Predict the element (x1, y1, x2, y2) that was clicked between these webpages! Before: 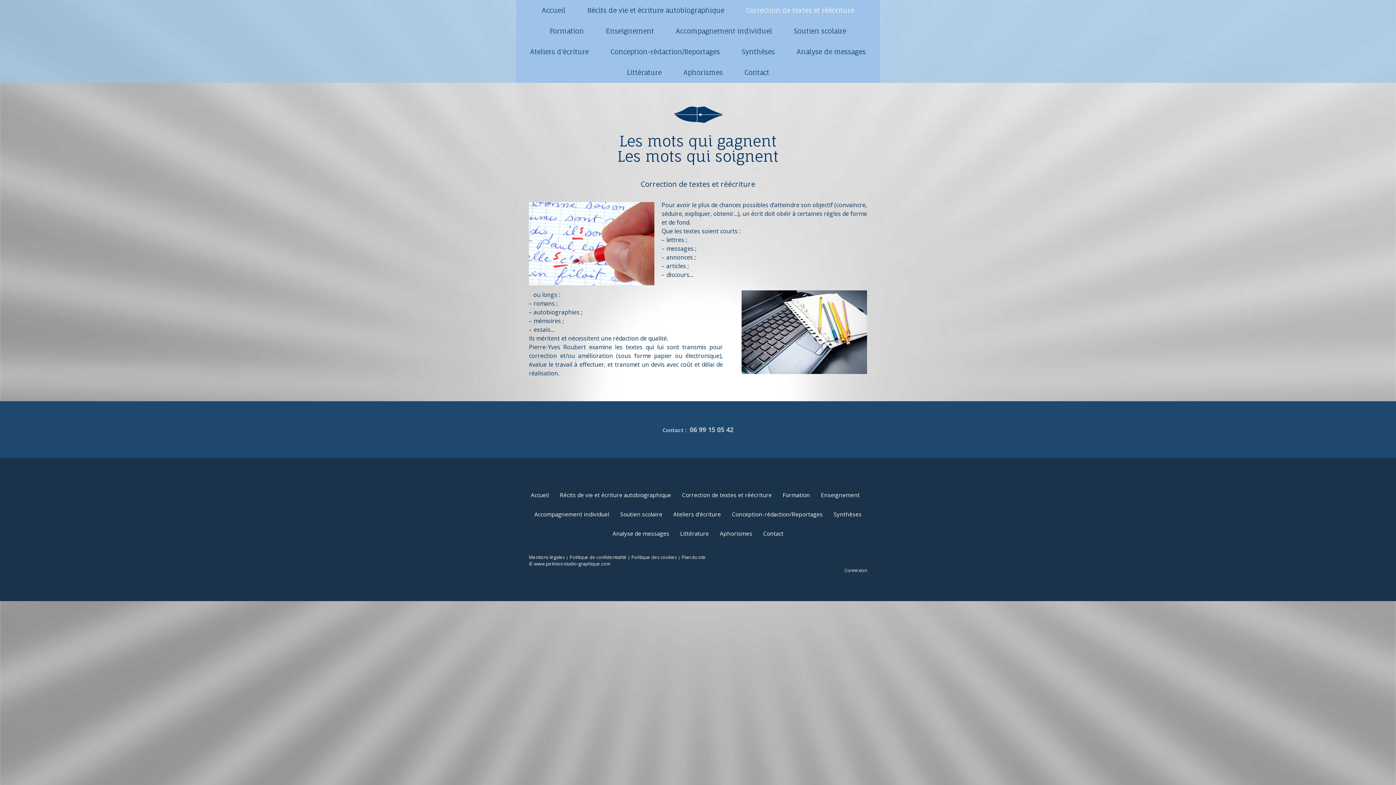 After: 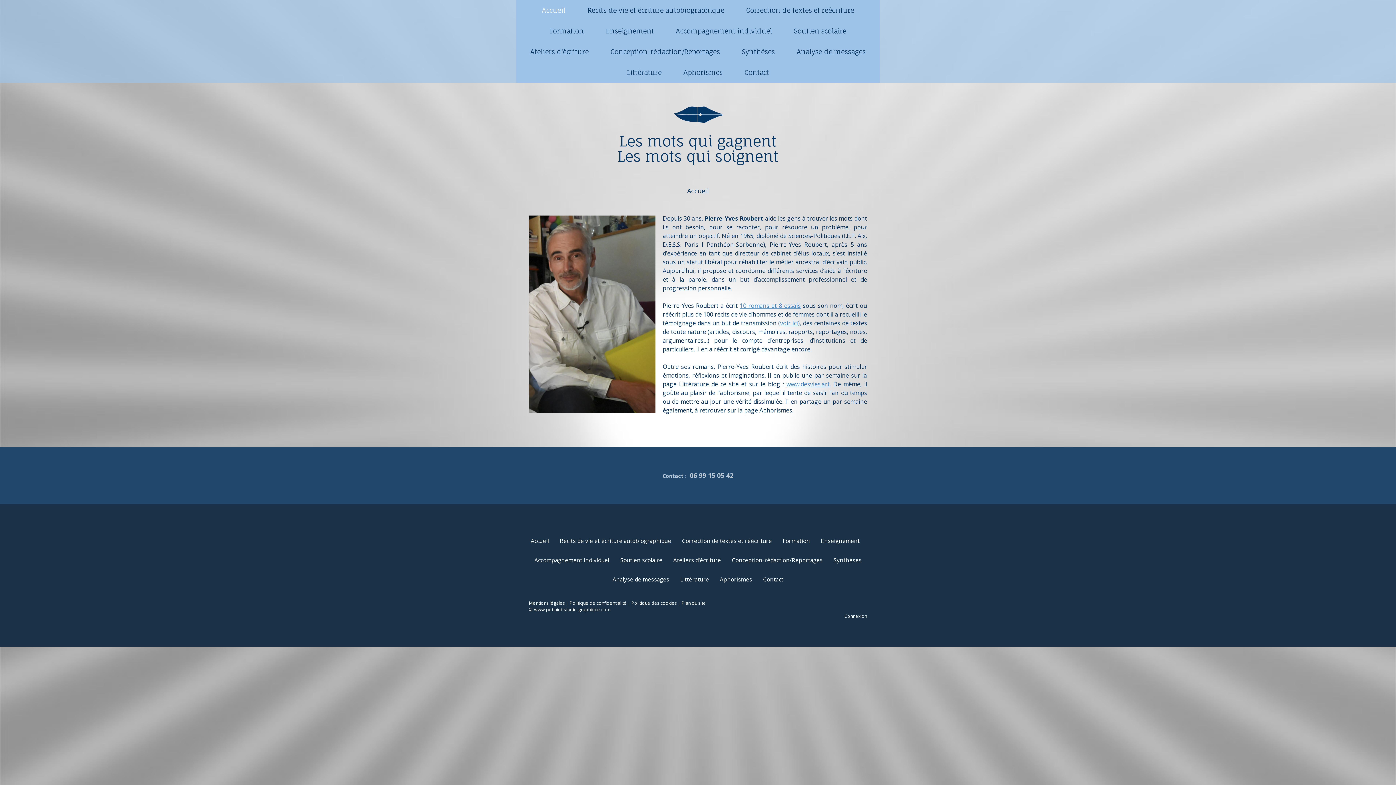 Action: label: Les mots qui gagnent
Les mots qui soignent bbox: (529, 133, 867, 164)